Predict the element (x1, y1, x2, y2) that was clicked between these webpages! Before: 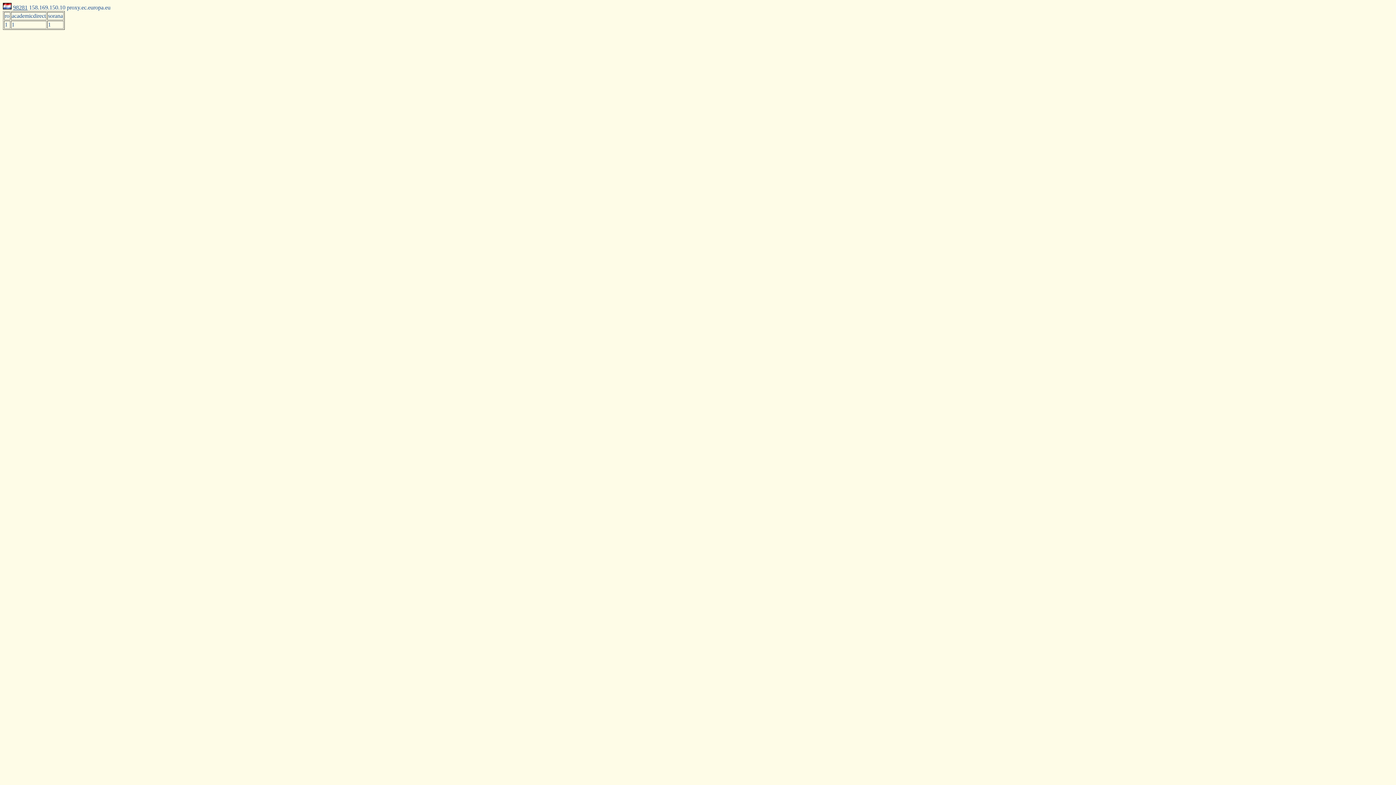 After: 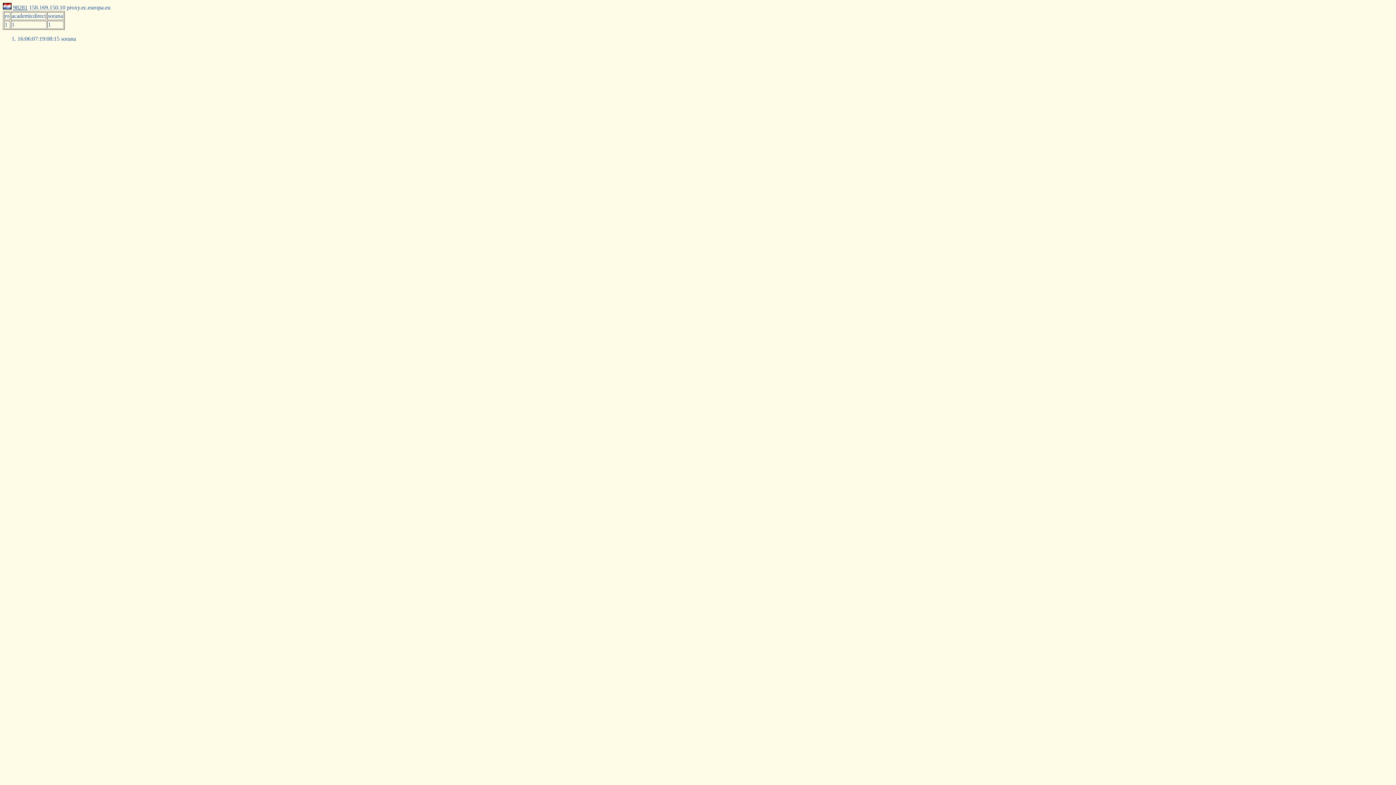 Action: label: 98281 bbox: (13, 4, 27, 10)